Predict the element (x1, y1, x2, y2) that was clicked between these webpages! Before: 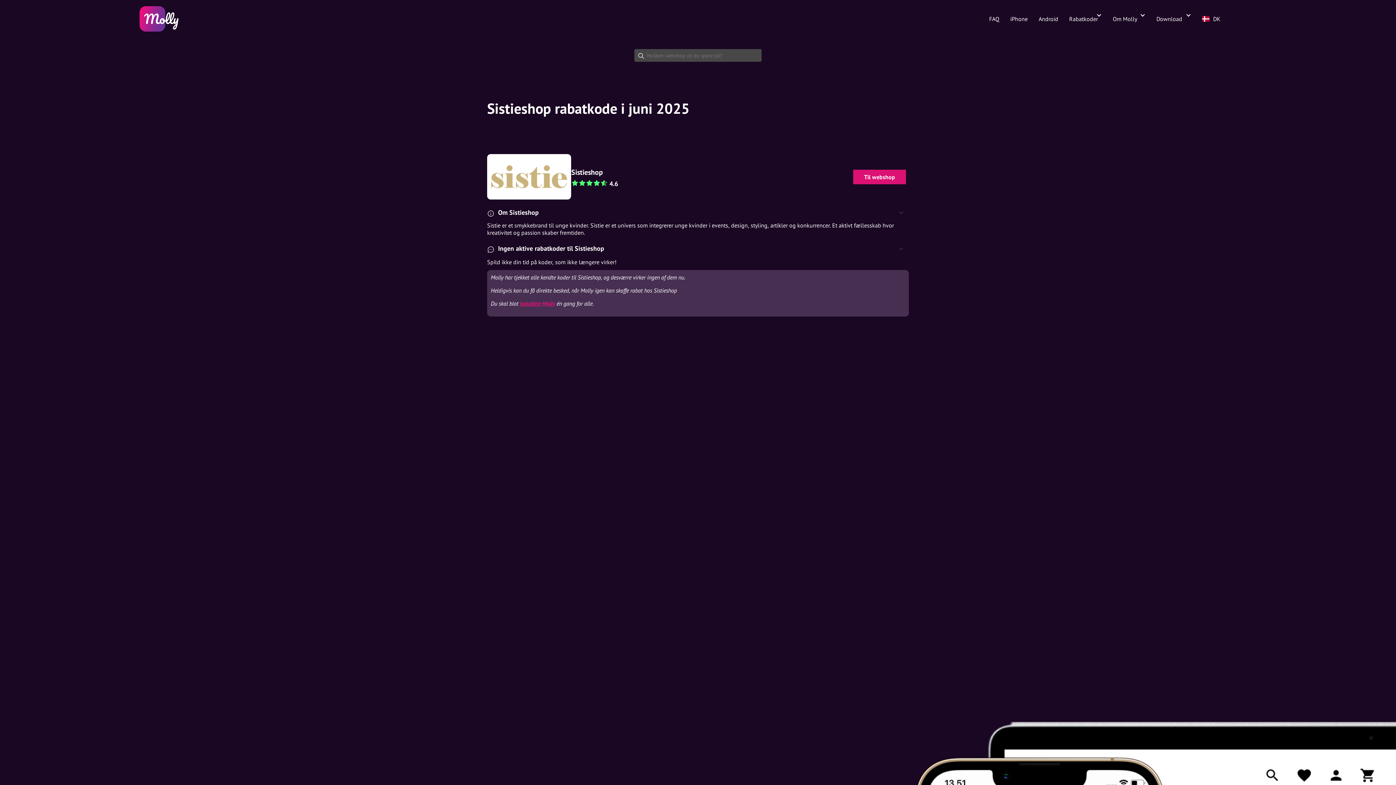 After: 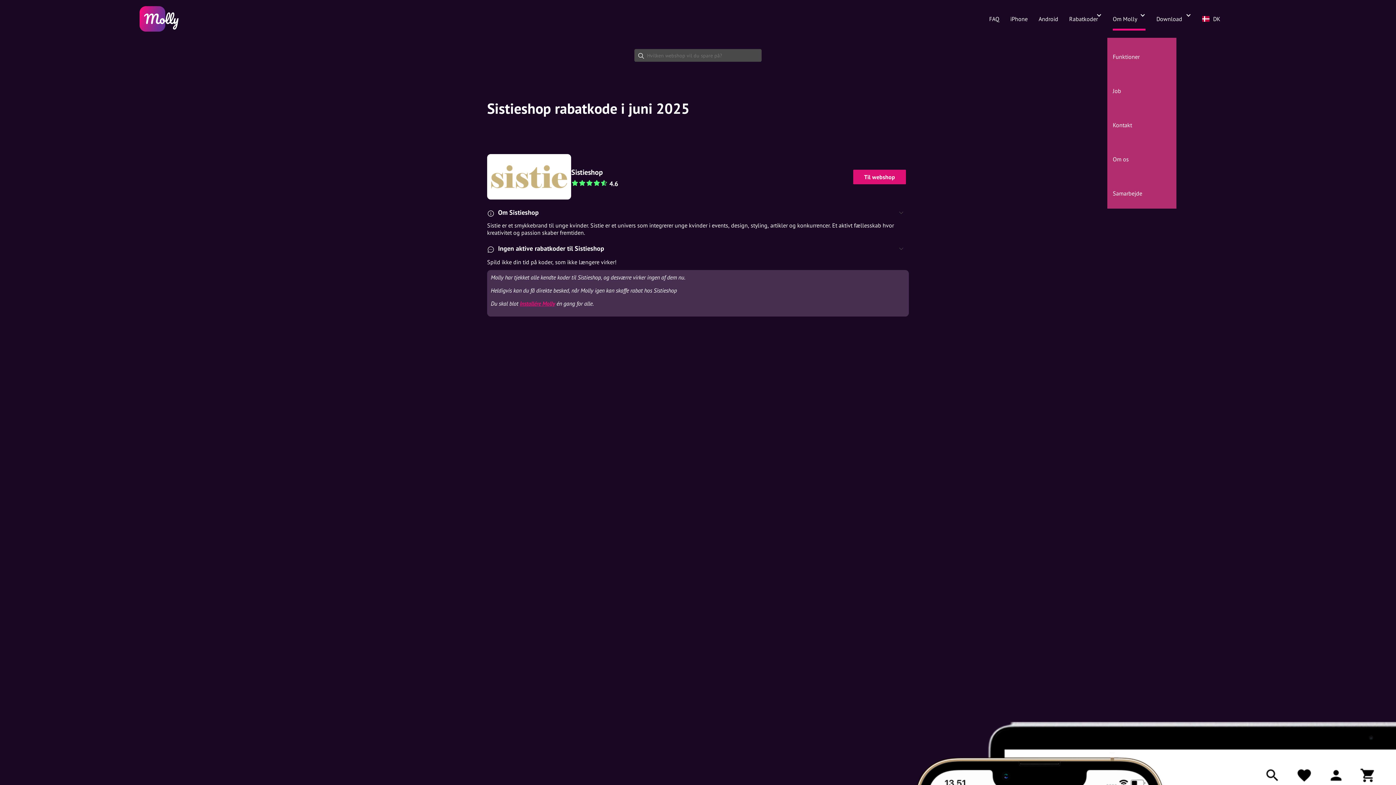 Action: bbox: (1113, 0, 1145, 30) label: Om Molly